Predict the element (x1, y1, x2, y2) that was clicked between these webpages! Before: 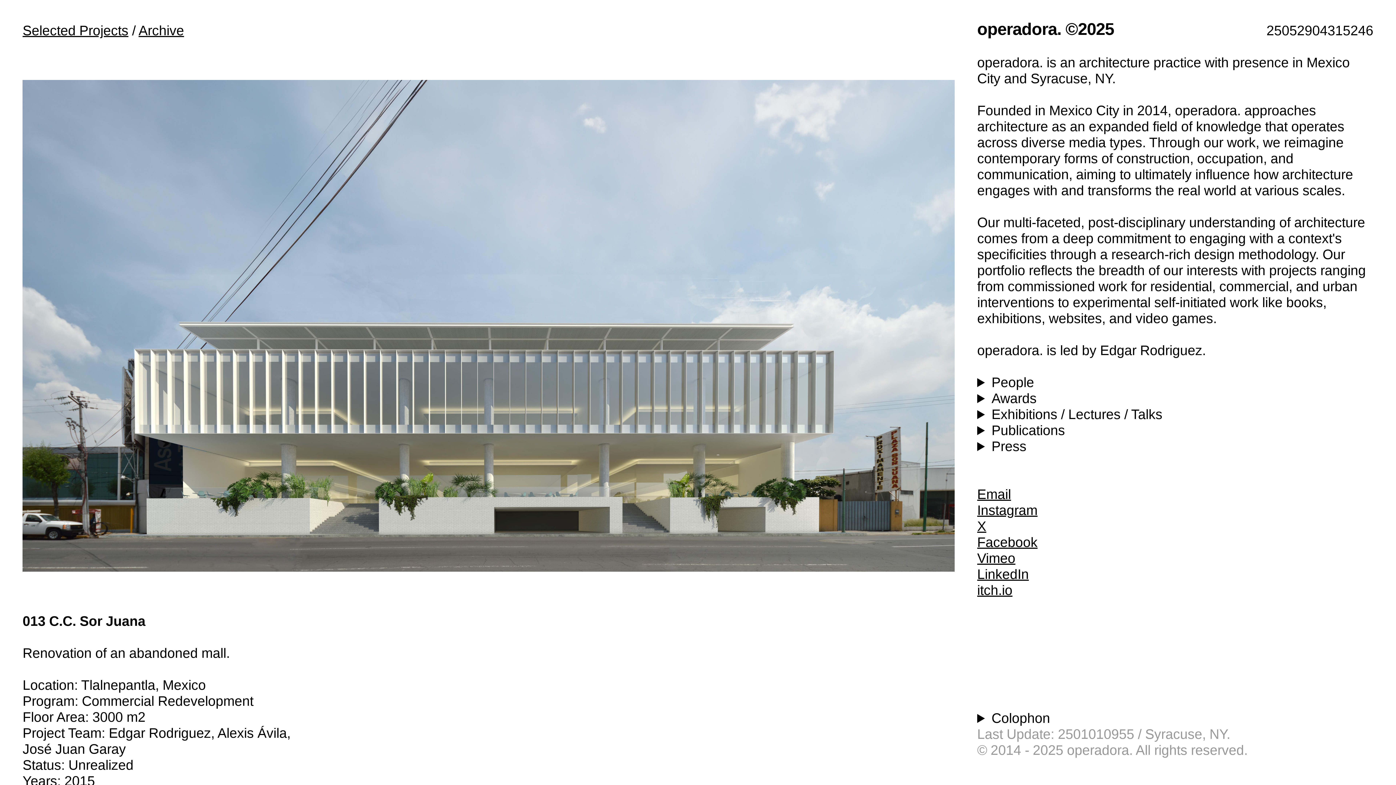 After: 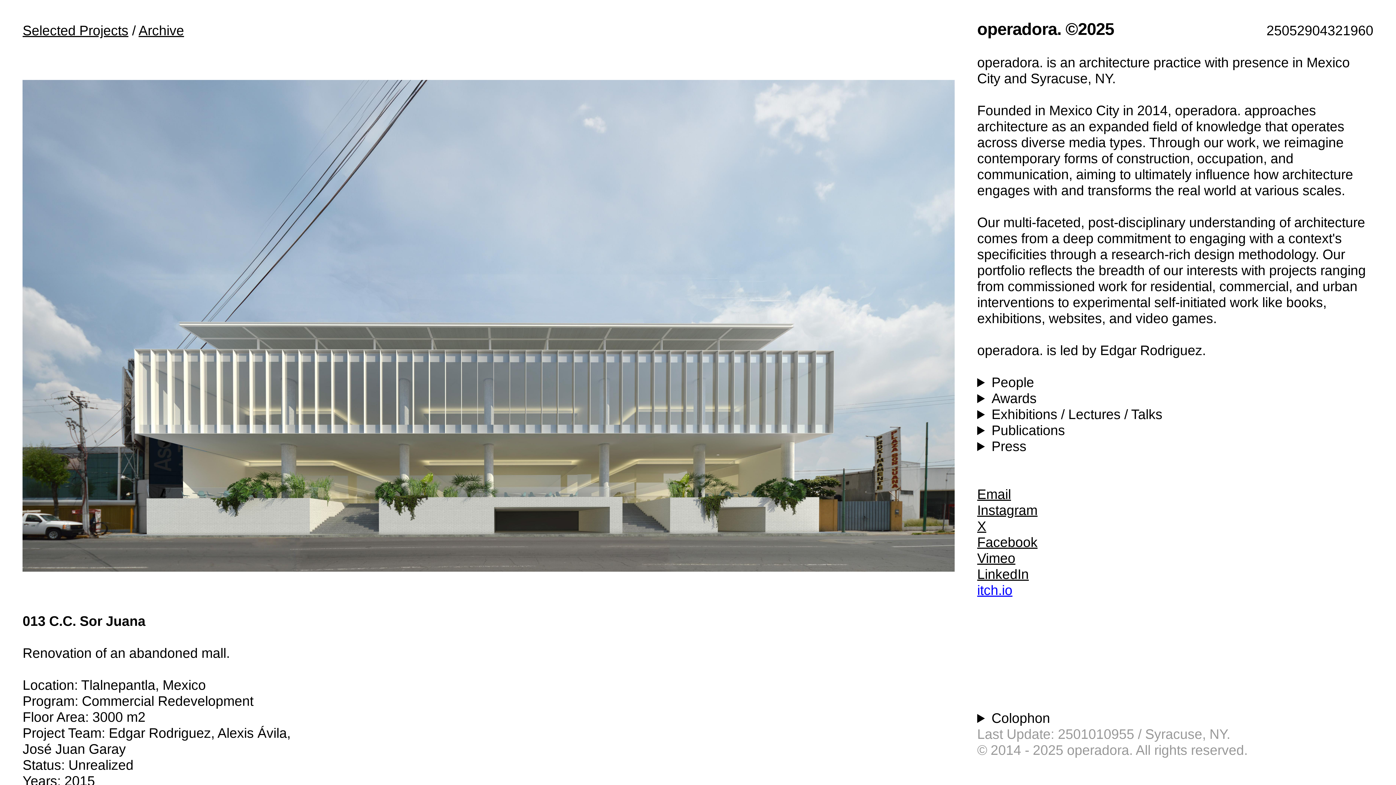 Action: label: itch.io bbox: (977, 582, 1012, 598)